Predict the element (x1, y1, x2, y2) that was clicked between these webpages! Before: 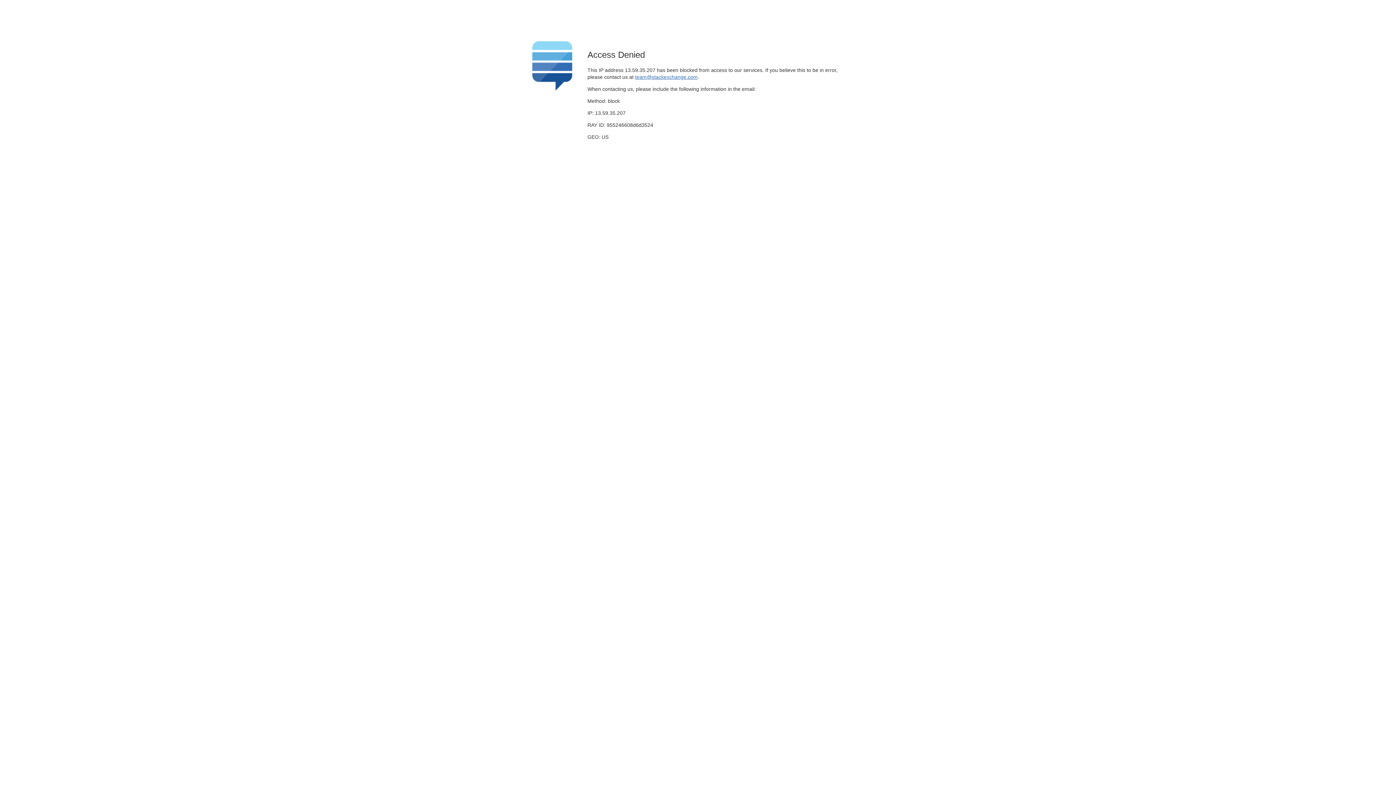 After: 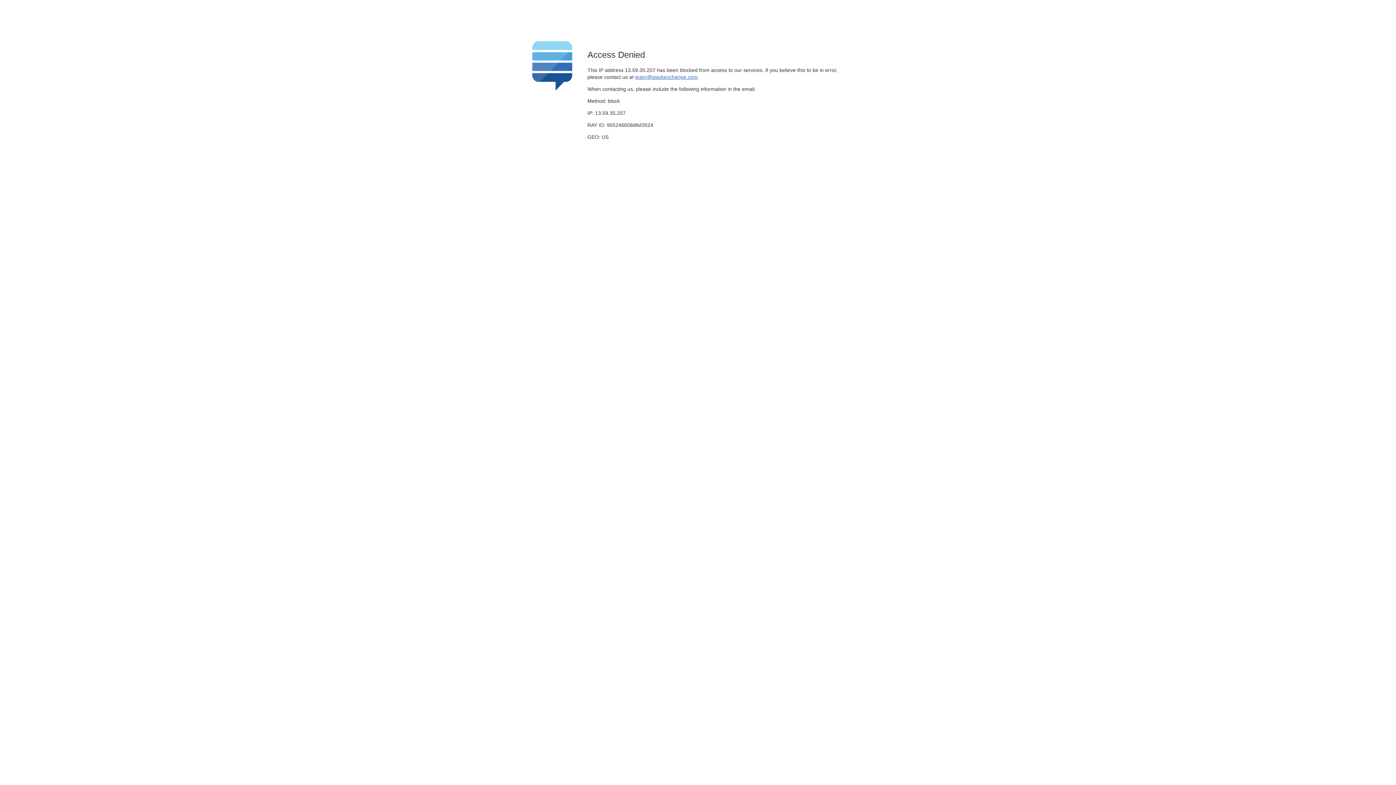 Action: bbox: (635, 74, 697, 79) label: team@stackexchange.com